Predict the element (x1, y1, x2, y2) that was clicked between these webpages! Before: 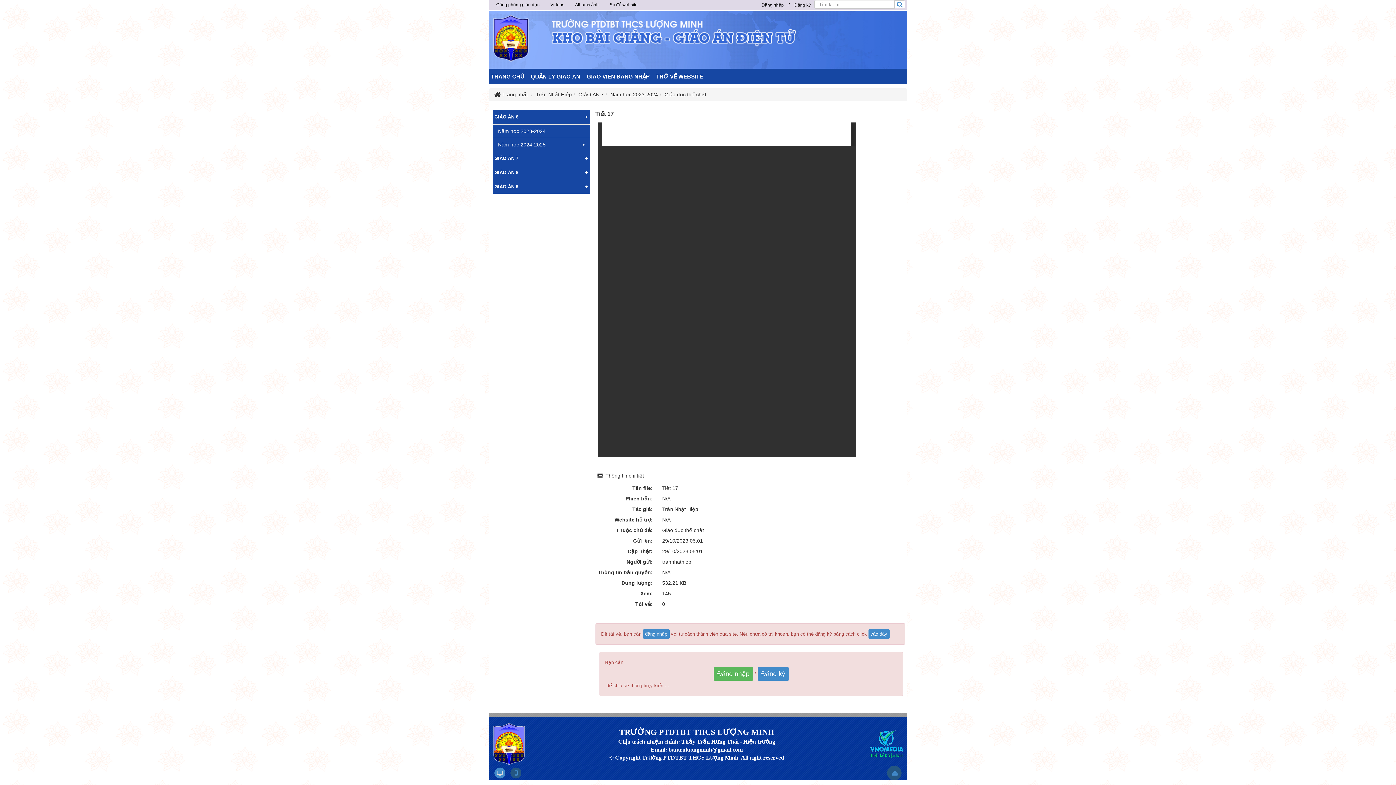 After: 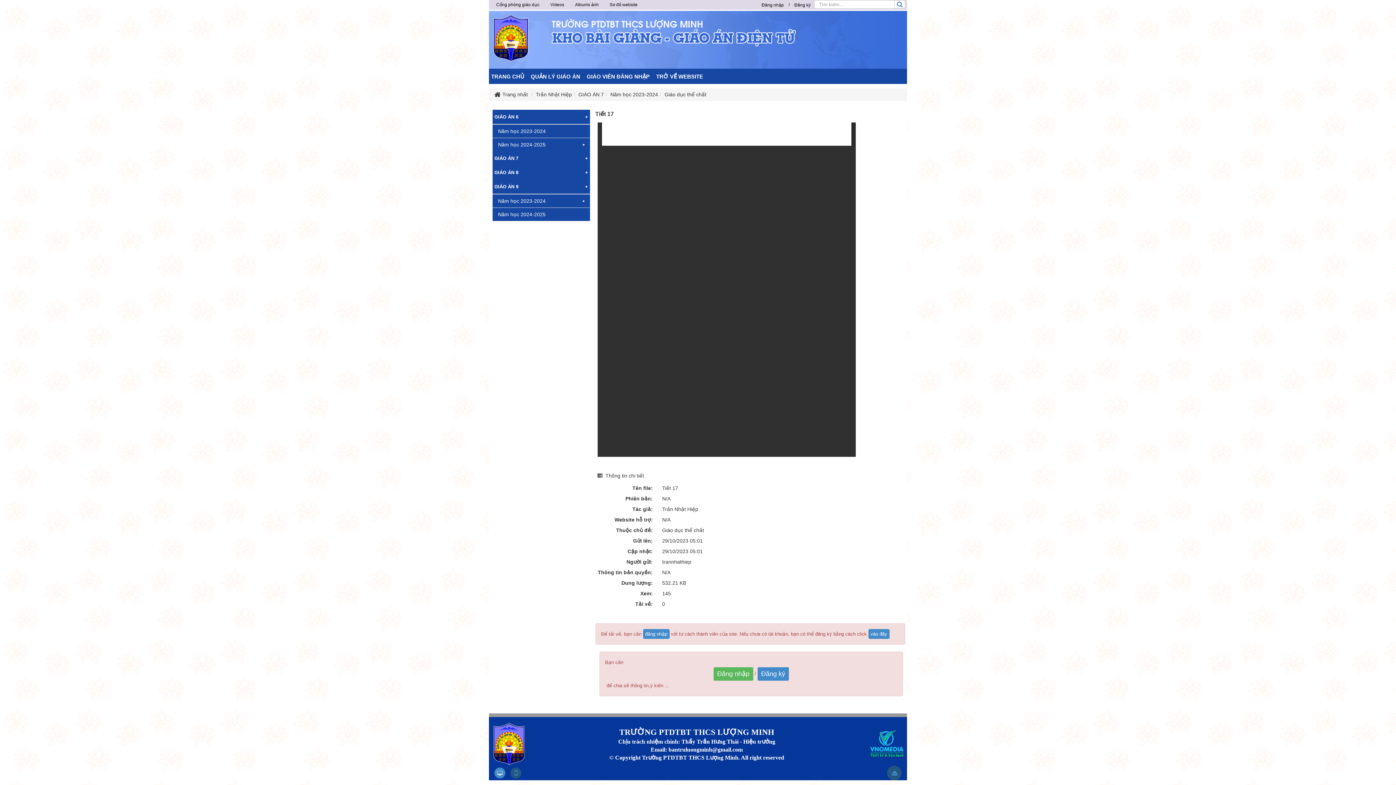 Action: label: + bbox: (585, 183, 588, 190)